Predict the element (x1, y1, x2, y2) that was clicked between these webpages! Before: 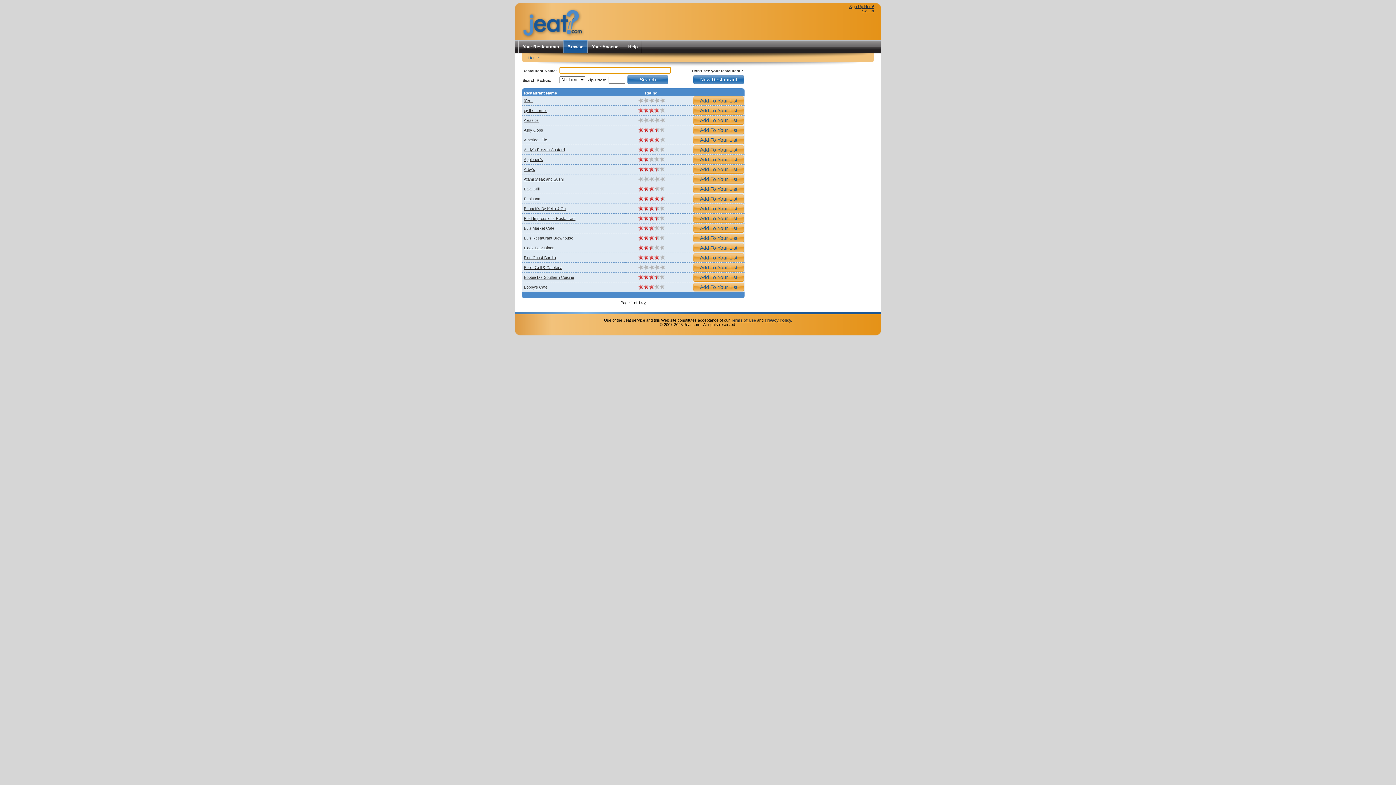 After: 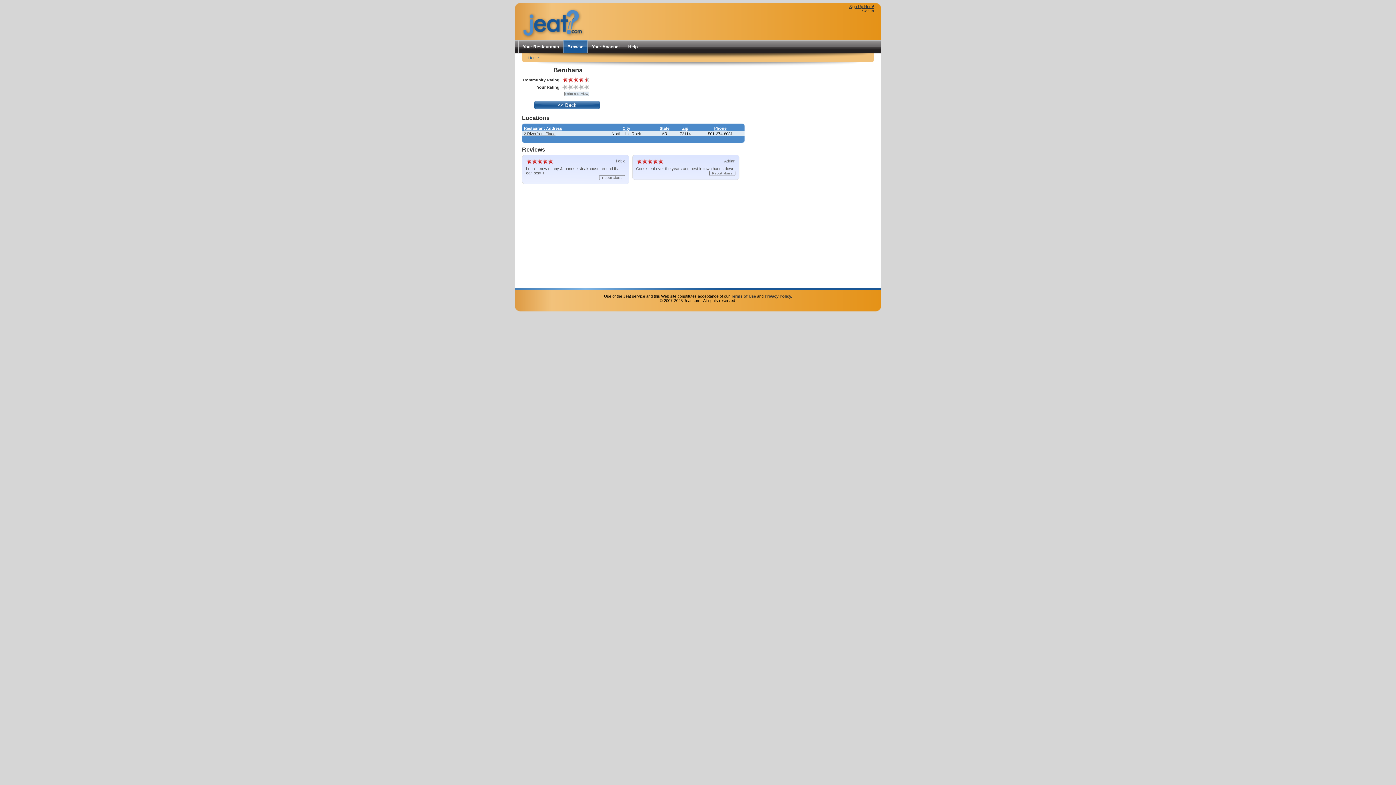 Action: bbox: (524, 196, 540, 201) label: Benihana